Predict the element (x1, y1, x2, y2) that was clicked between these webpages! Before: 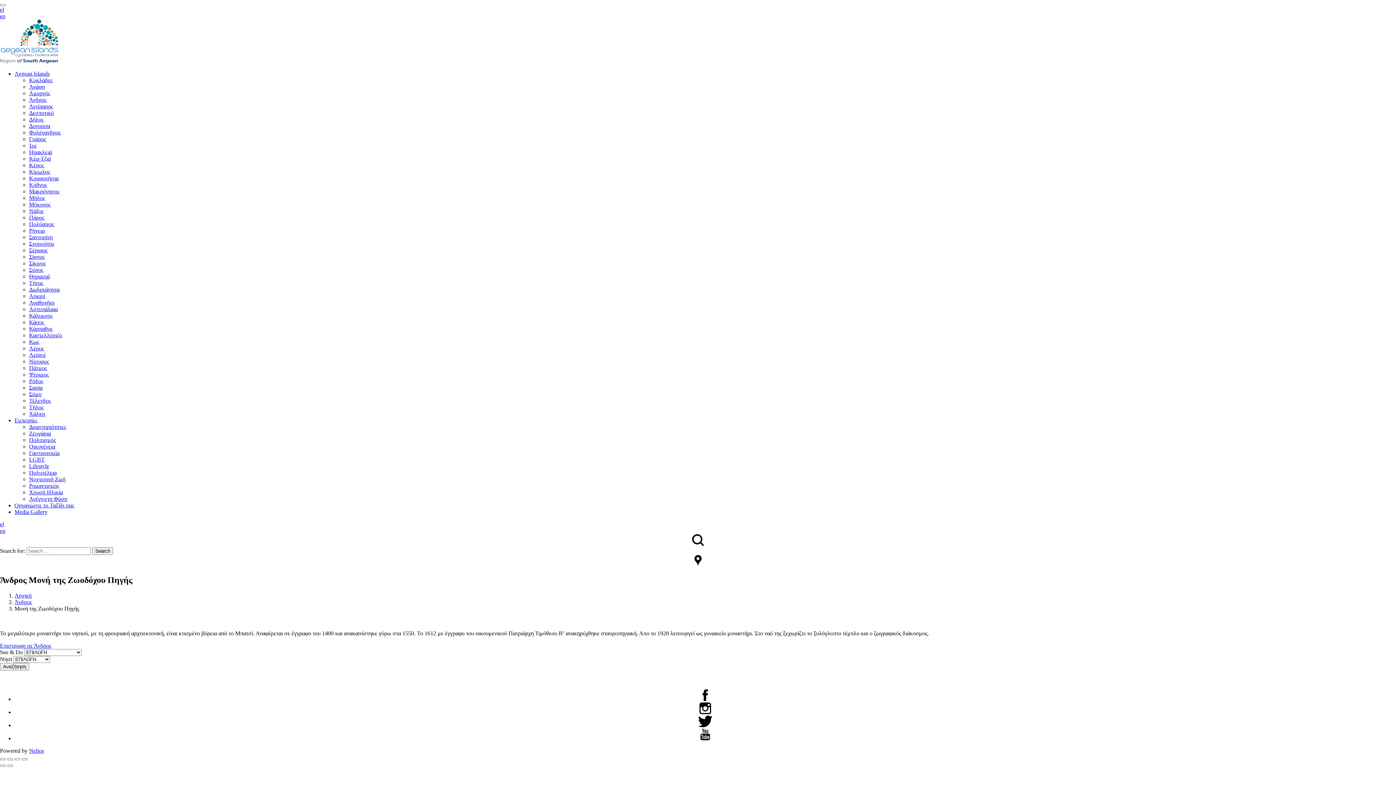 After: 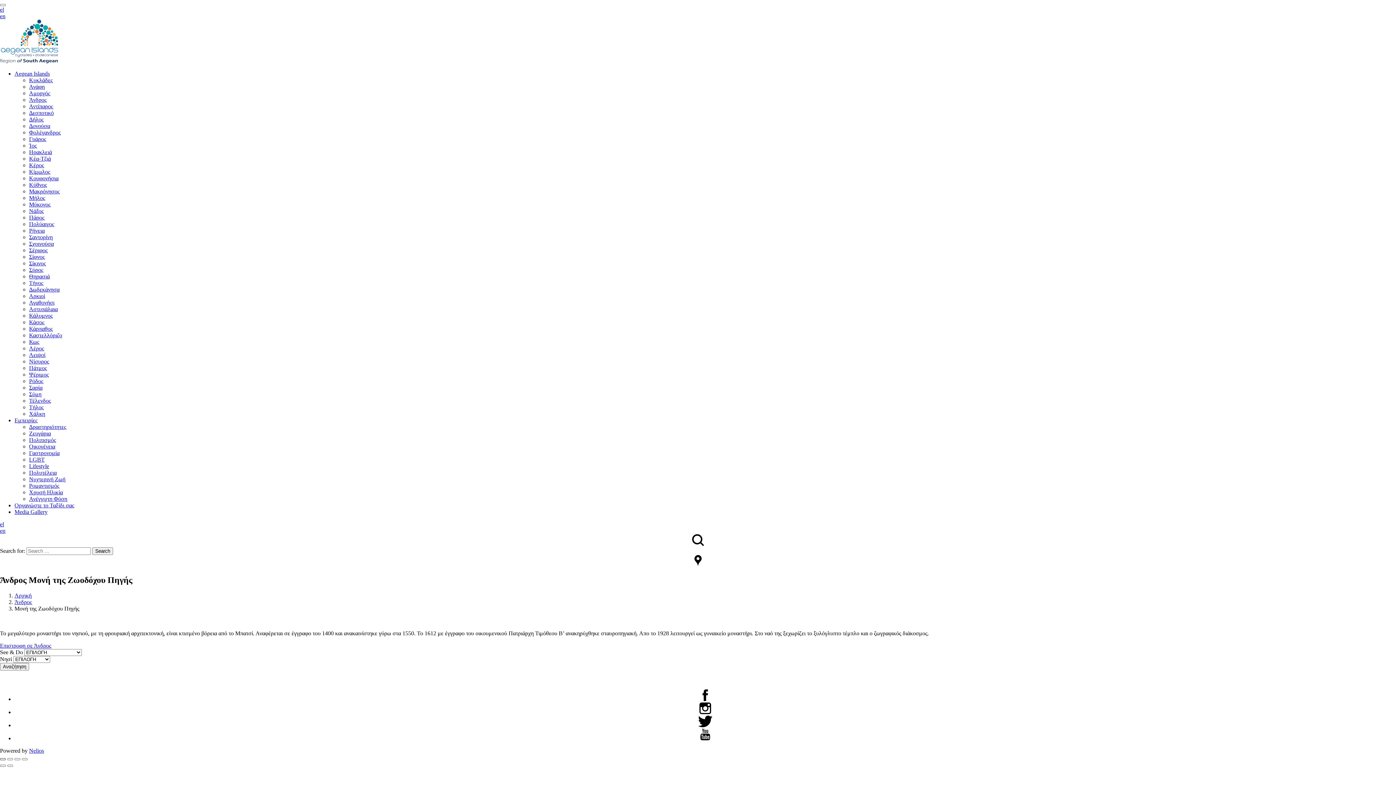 Action: bbox: (0, 758, 5, 760)